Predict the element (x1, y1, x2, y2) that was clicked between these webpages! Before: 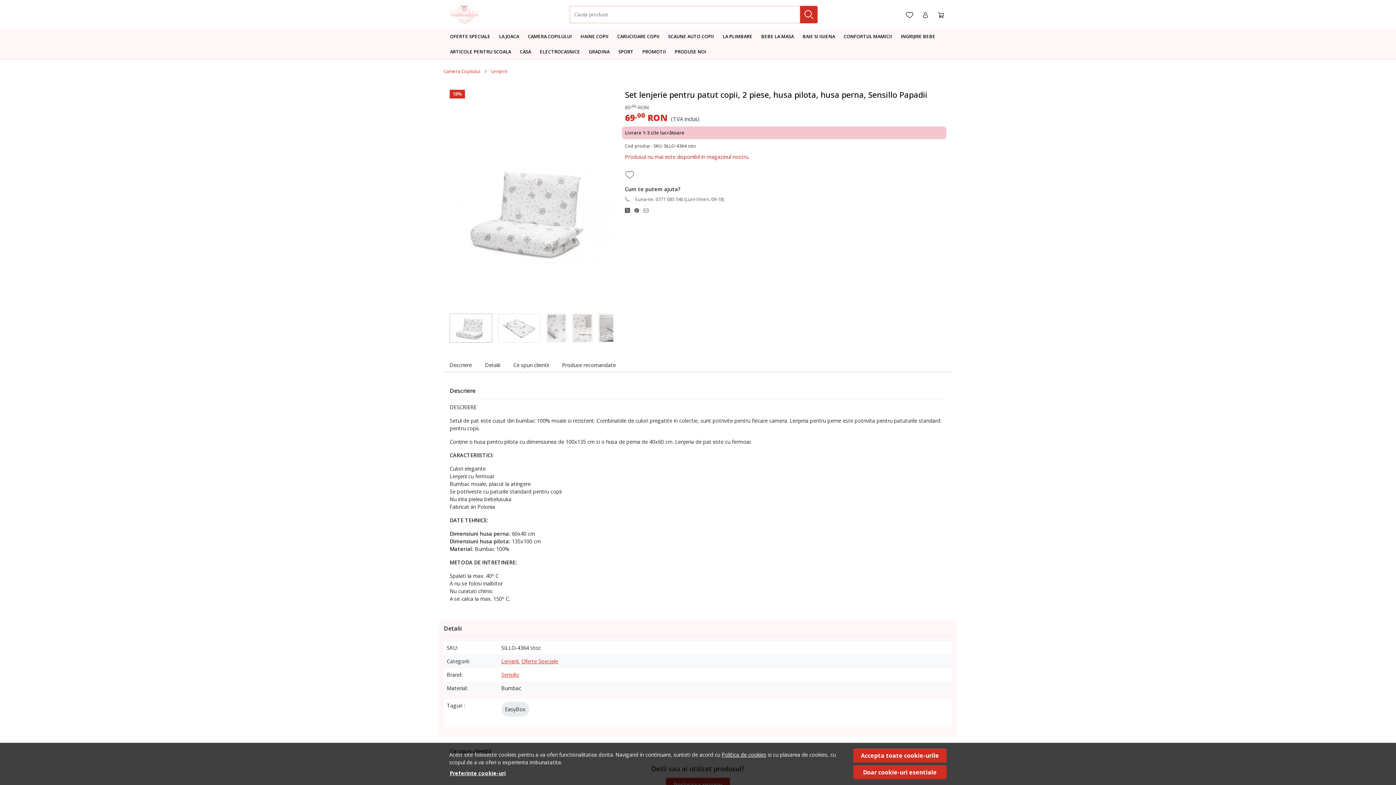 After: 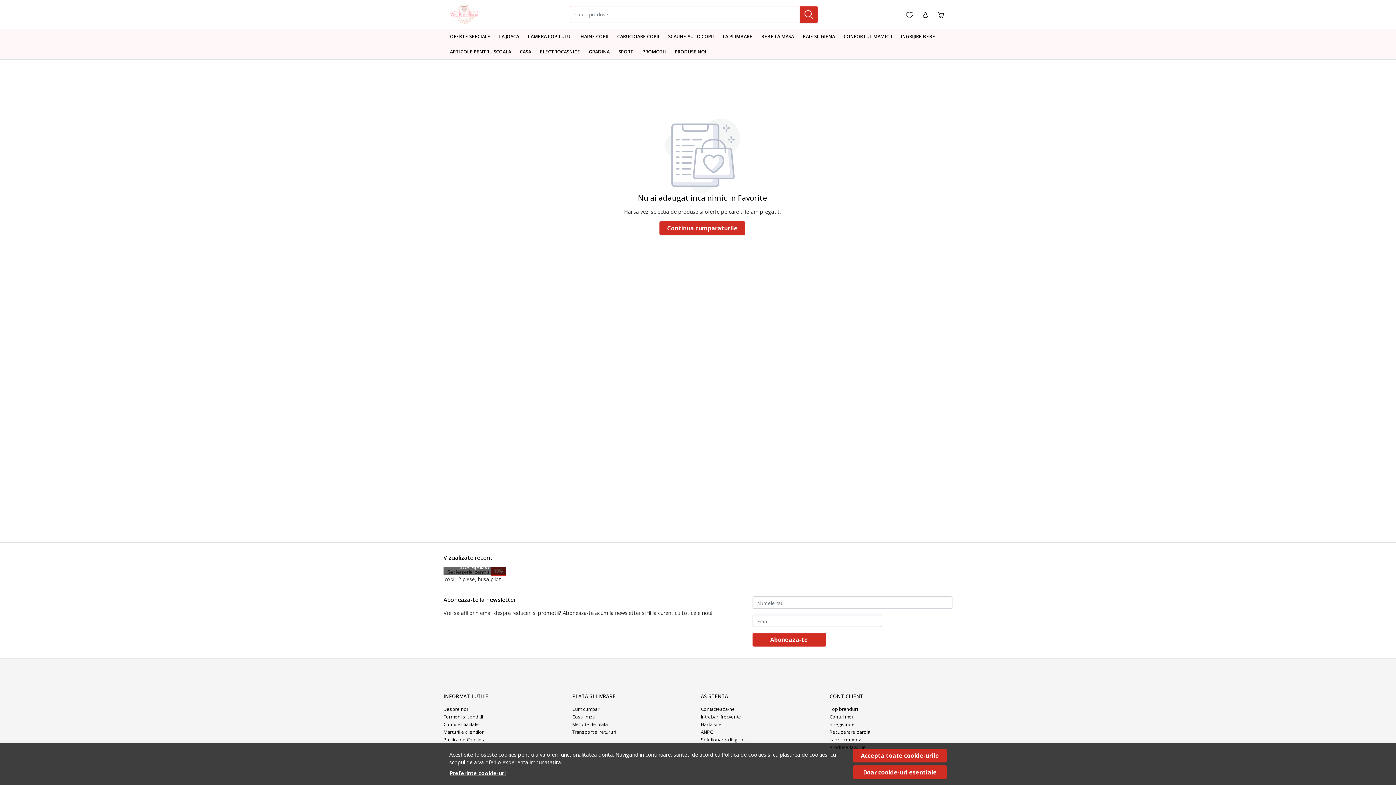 Action: bbox: (903, 7, 916, 21) label: Favorite